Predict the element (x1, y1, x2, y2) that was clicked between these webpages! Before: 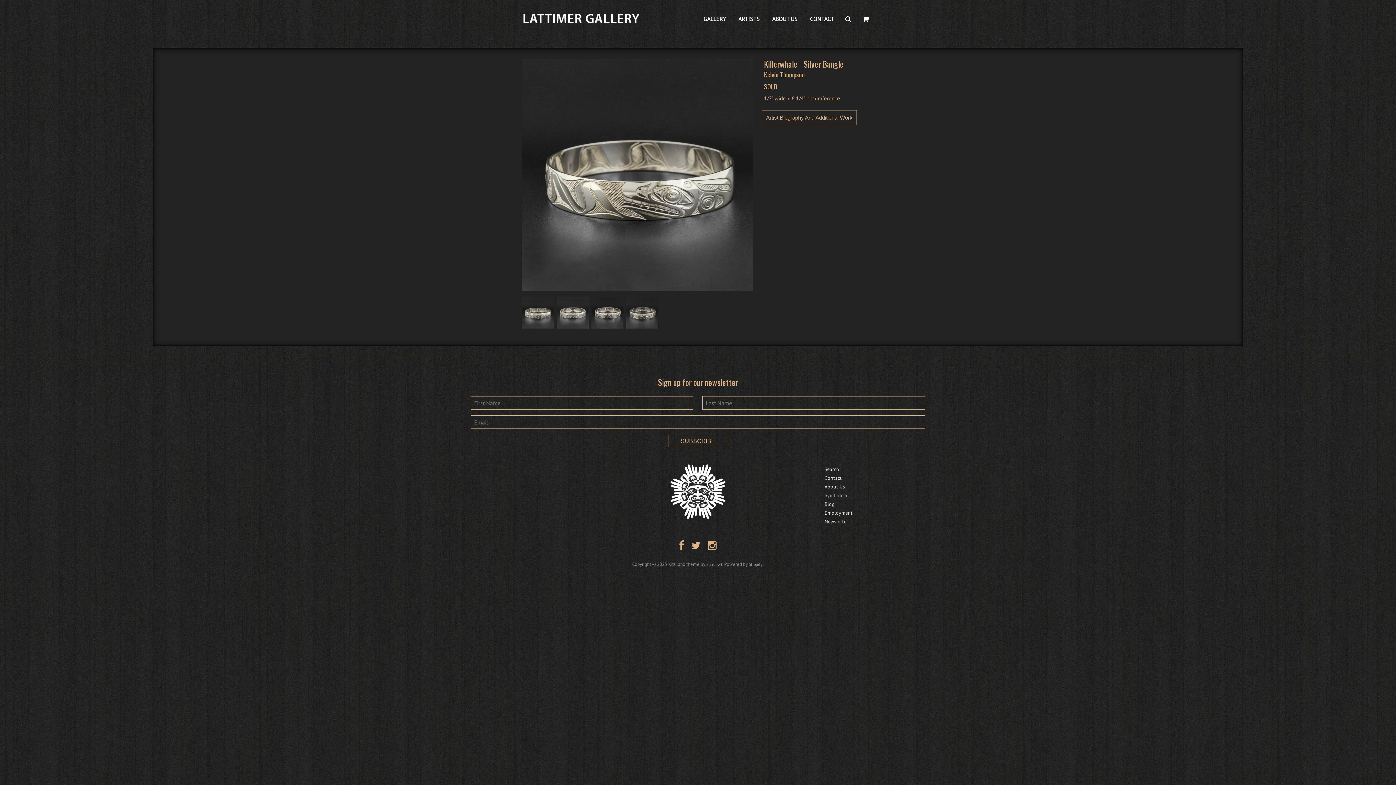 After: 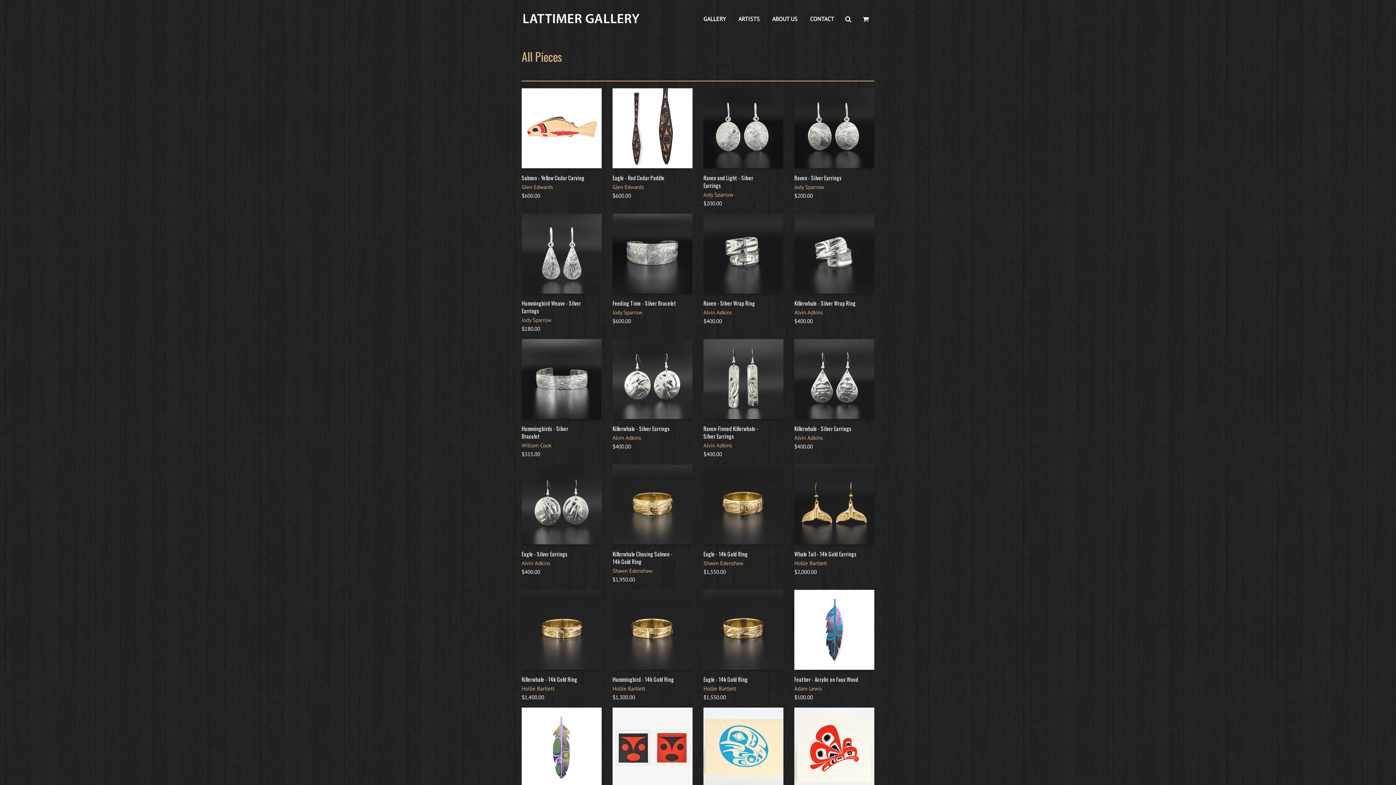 Action: label: GALLERY bbox: (698, 15, 731, 22)